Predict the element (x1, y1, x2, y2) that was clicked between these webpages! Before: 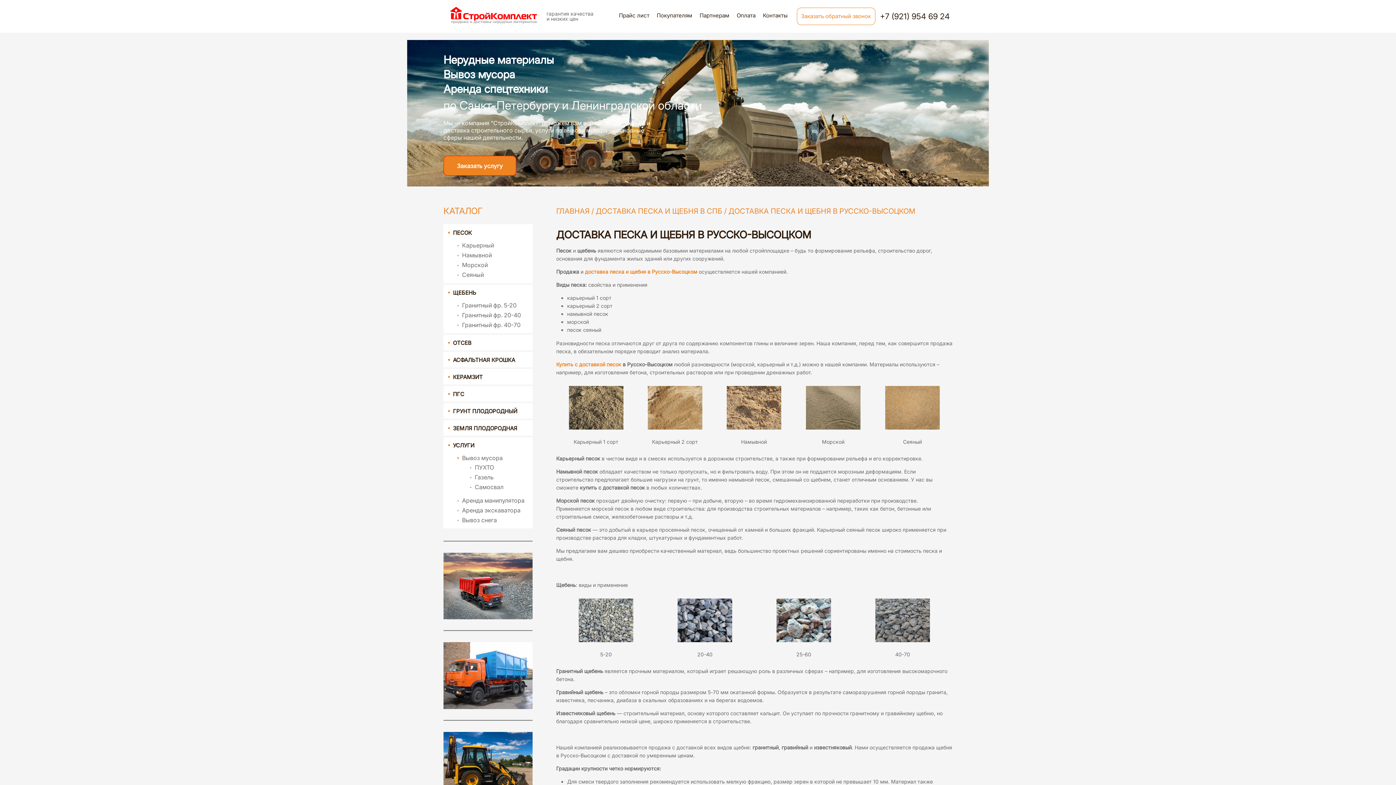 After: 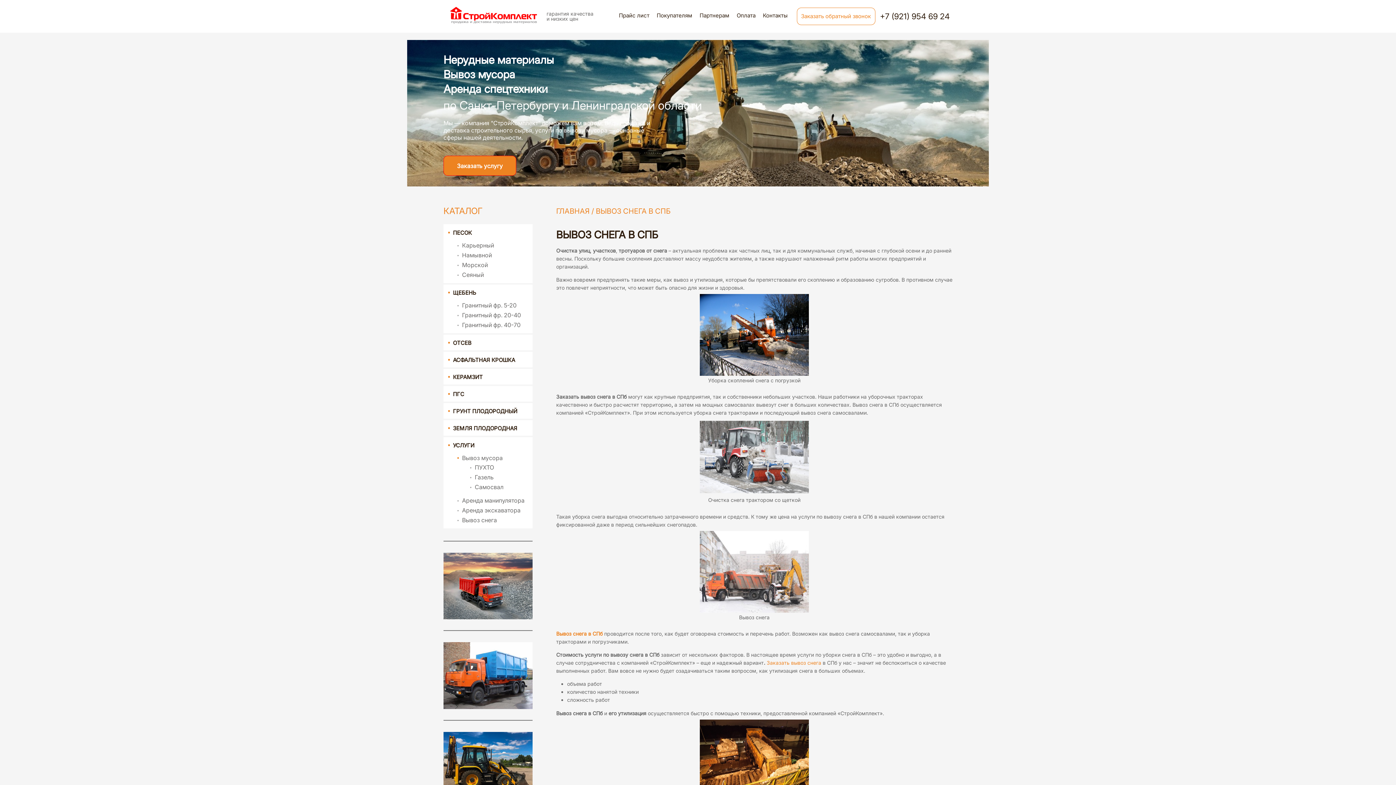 Action: bbox: (450, 515, 532, 524) label: Вывоз снега